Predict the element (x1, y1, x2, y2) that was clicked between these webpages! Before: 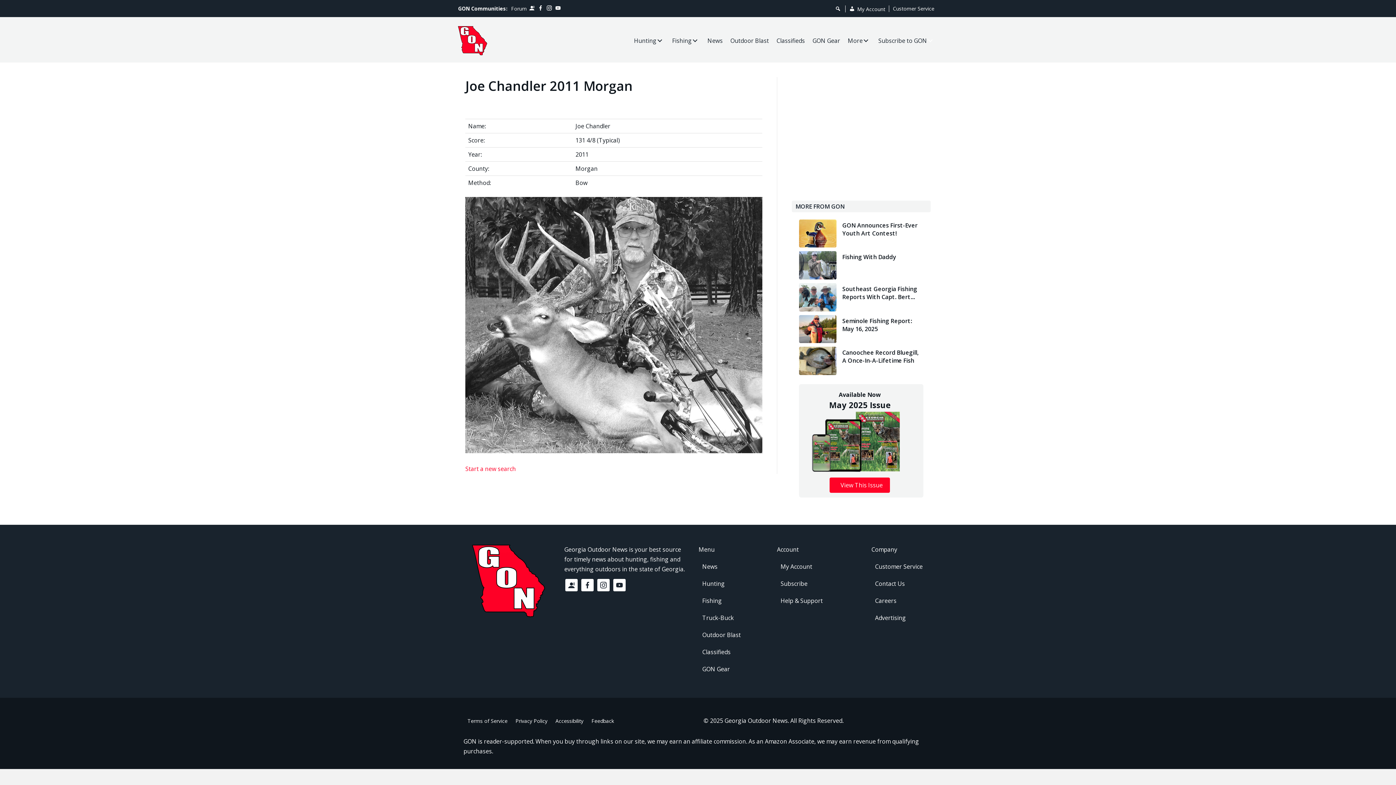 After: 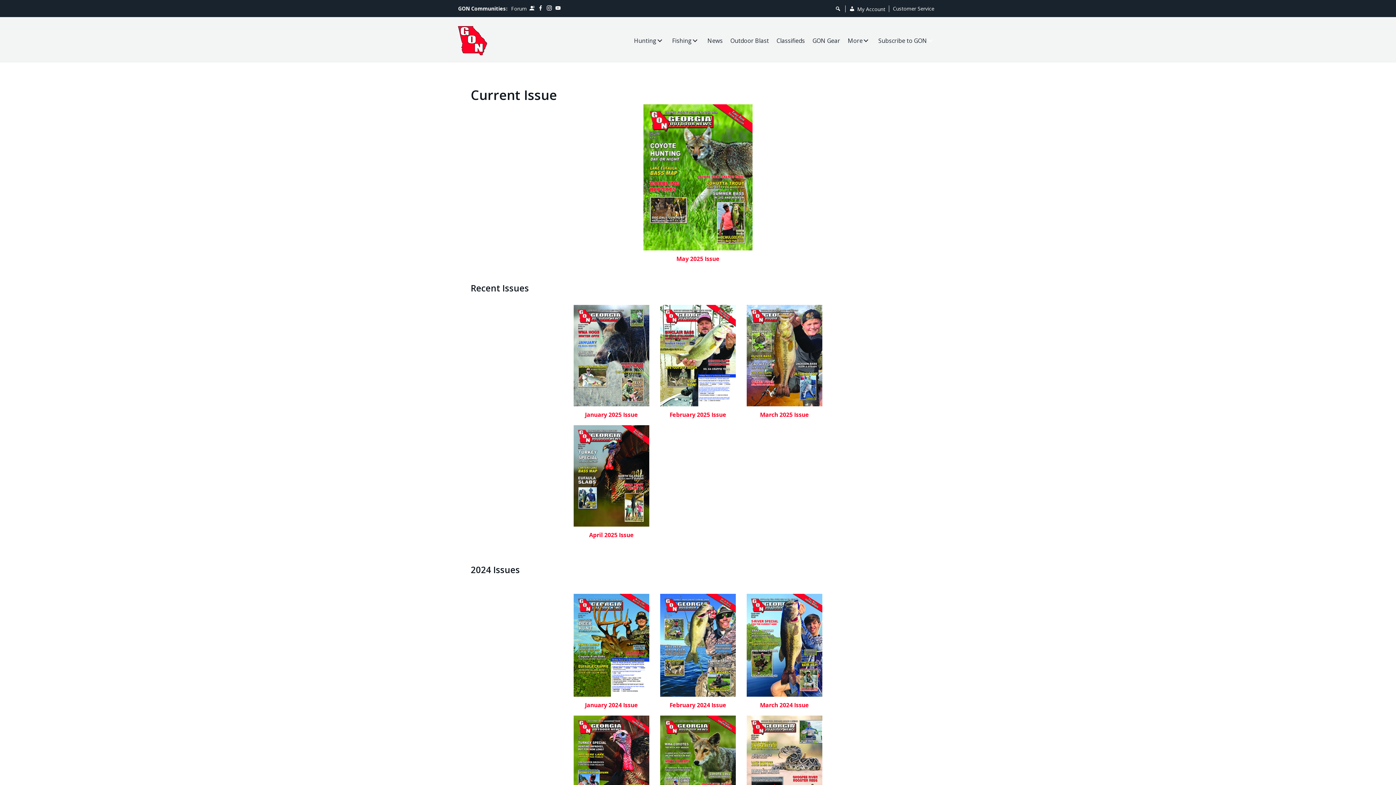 Action: bbox: (811, 440, 908, 448)